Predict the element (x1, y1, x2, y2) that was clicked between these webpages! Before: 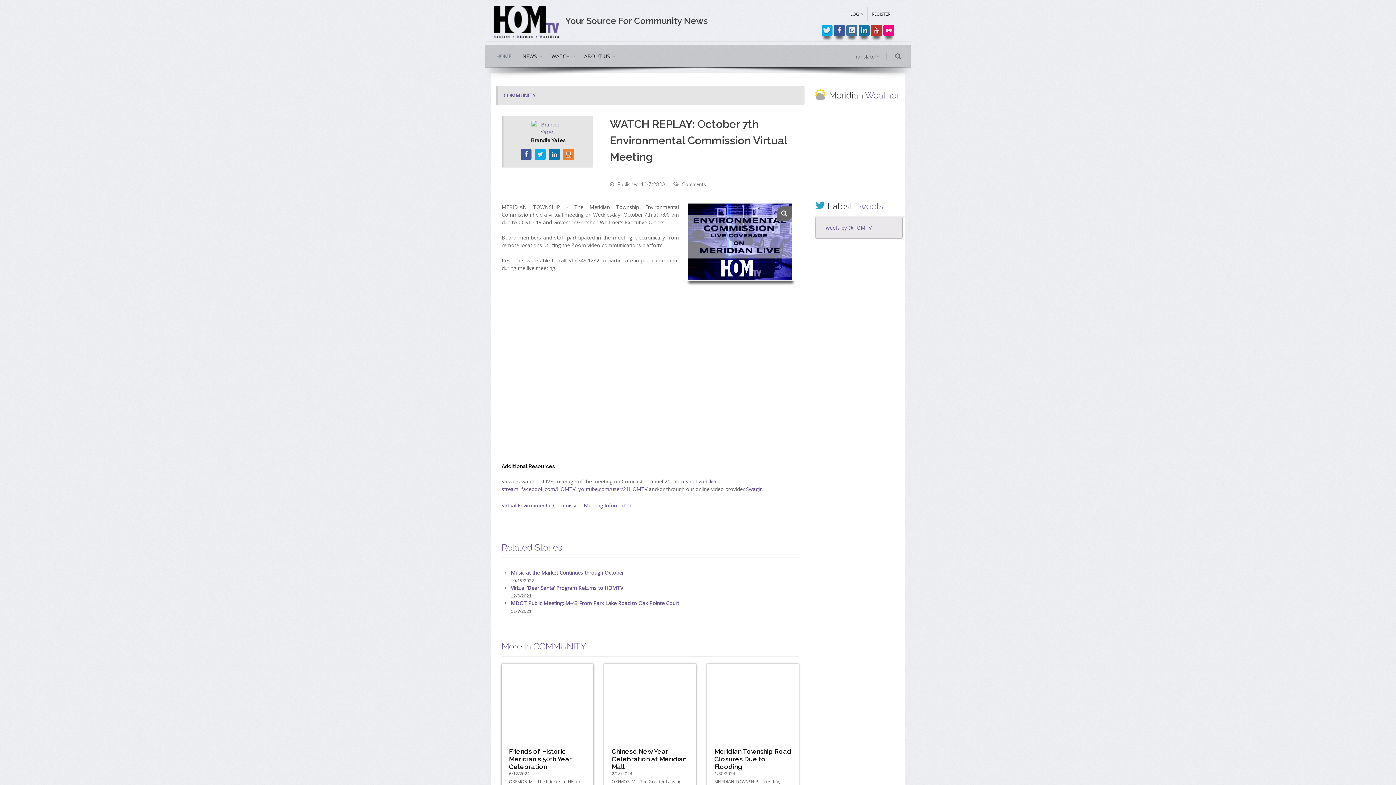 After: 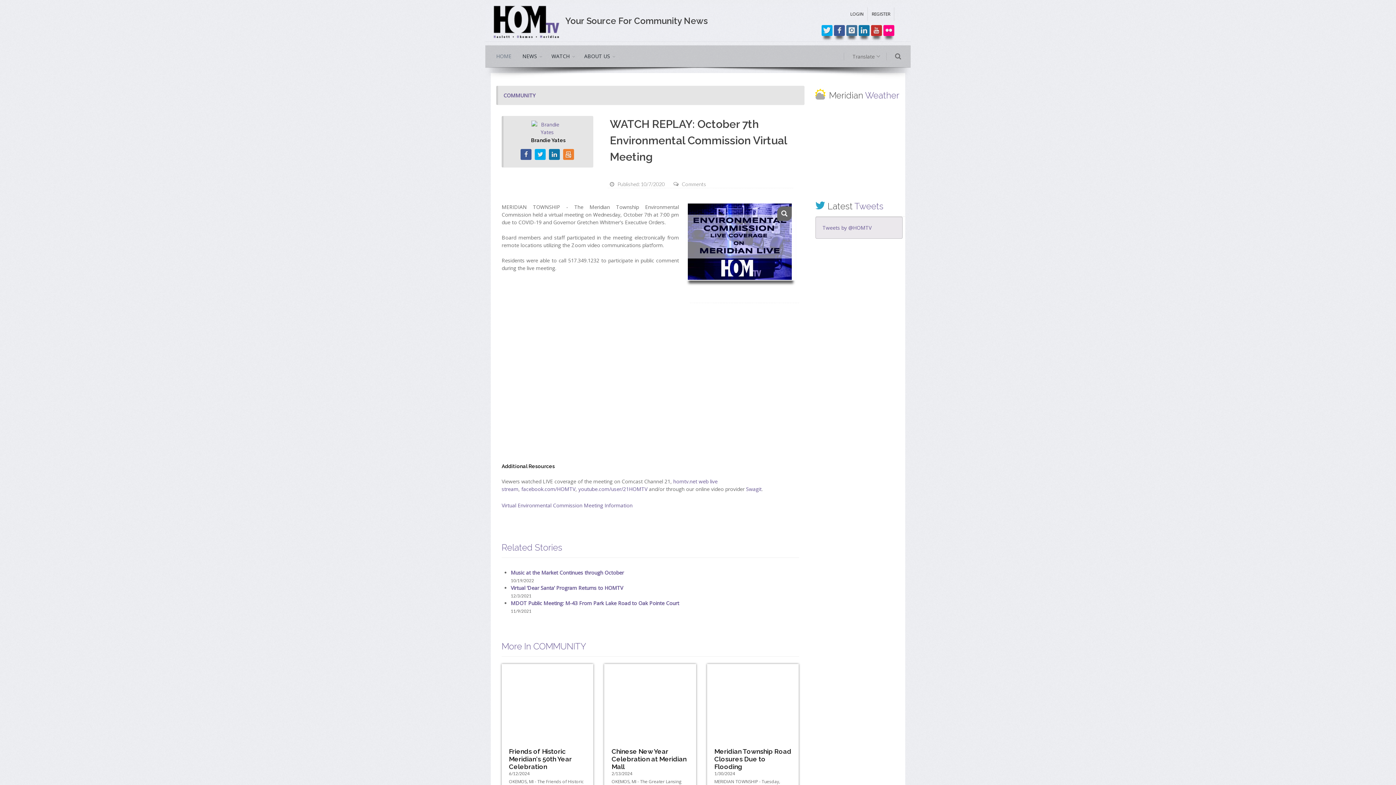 Action: bbox: (563, 149, 574, 160)